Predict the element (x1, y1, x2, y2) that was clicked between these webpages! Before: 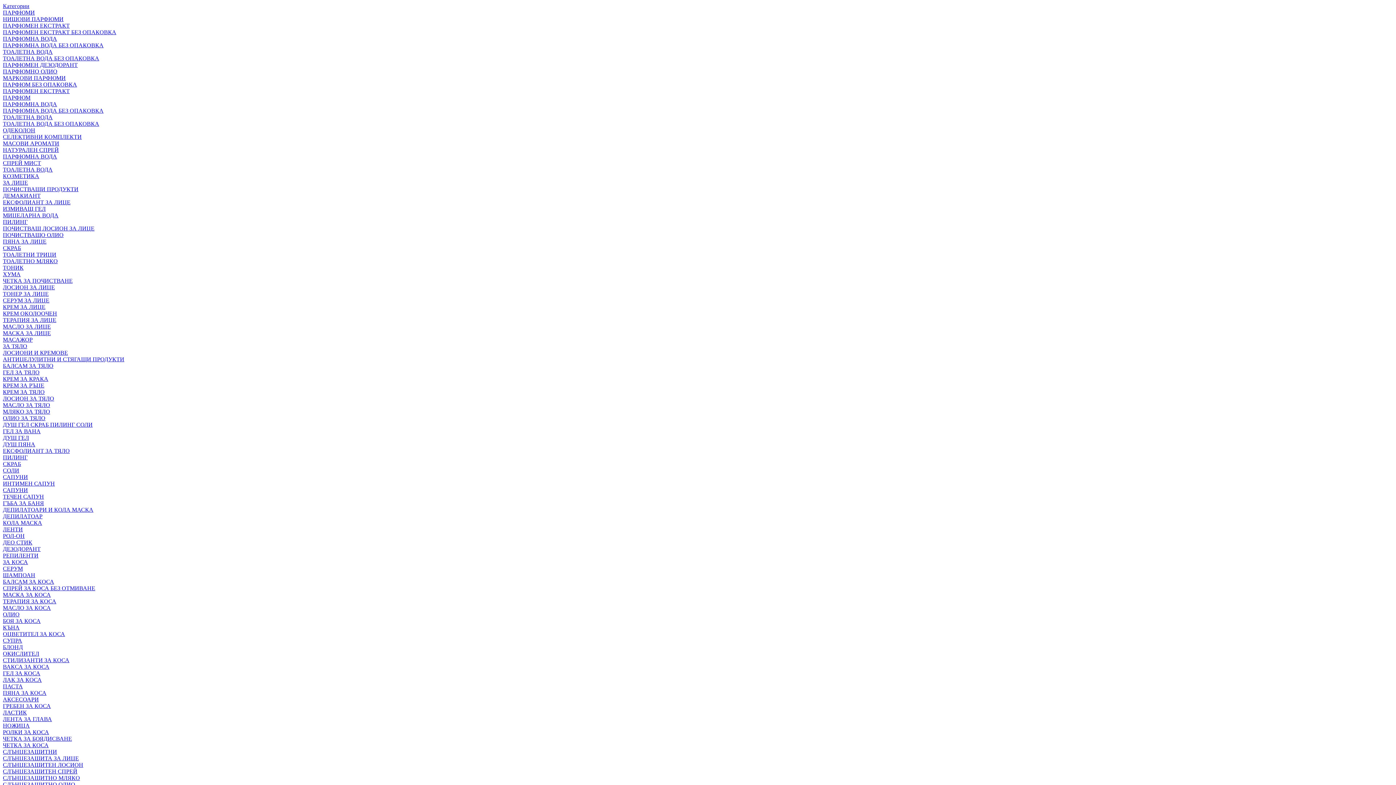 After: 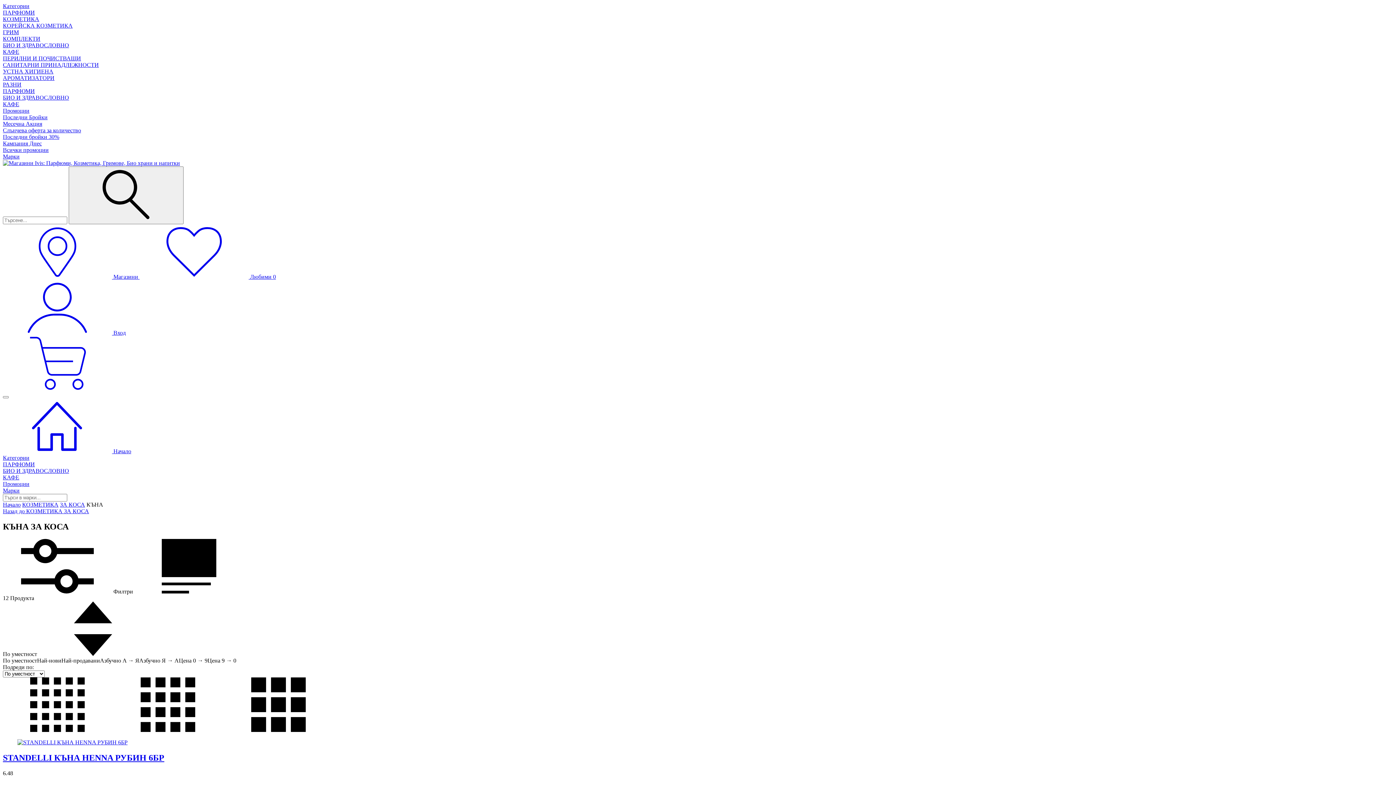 Action: label: КЪНА bbox: (2, 624, 19, 630)